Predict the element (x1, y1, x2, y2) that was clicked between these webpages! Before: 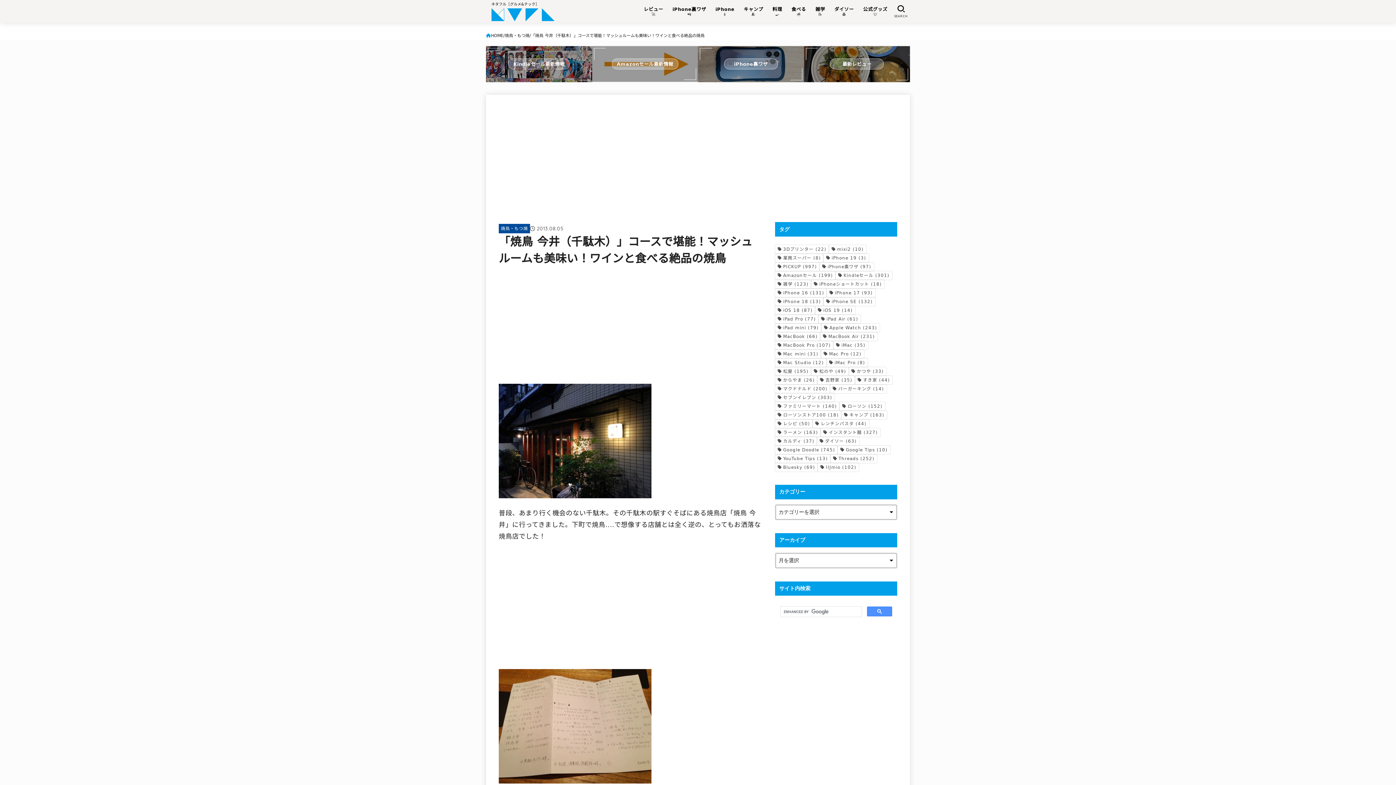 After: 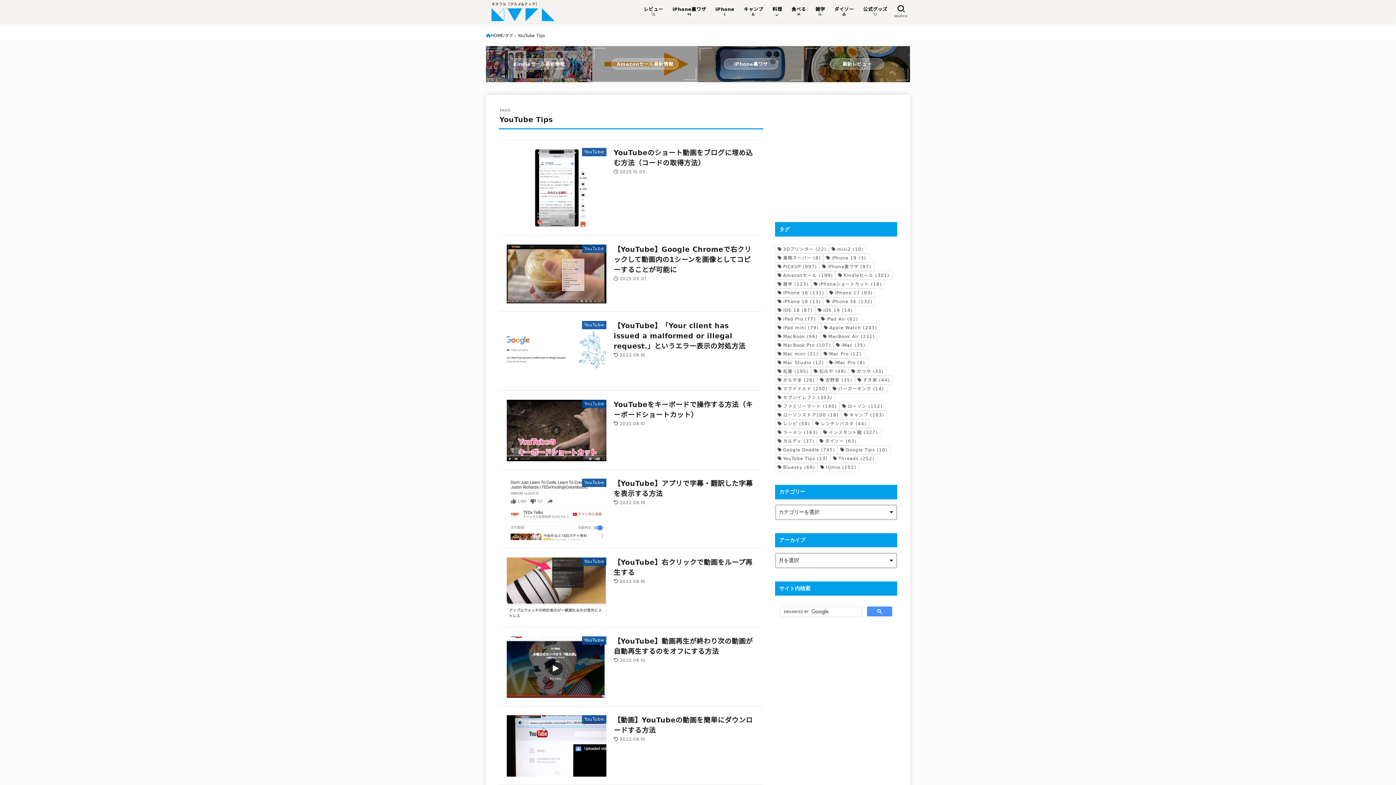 Action: label: YouTube Tips (13個の項目) bbox: (775, 454, 830, 463)